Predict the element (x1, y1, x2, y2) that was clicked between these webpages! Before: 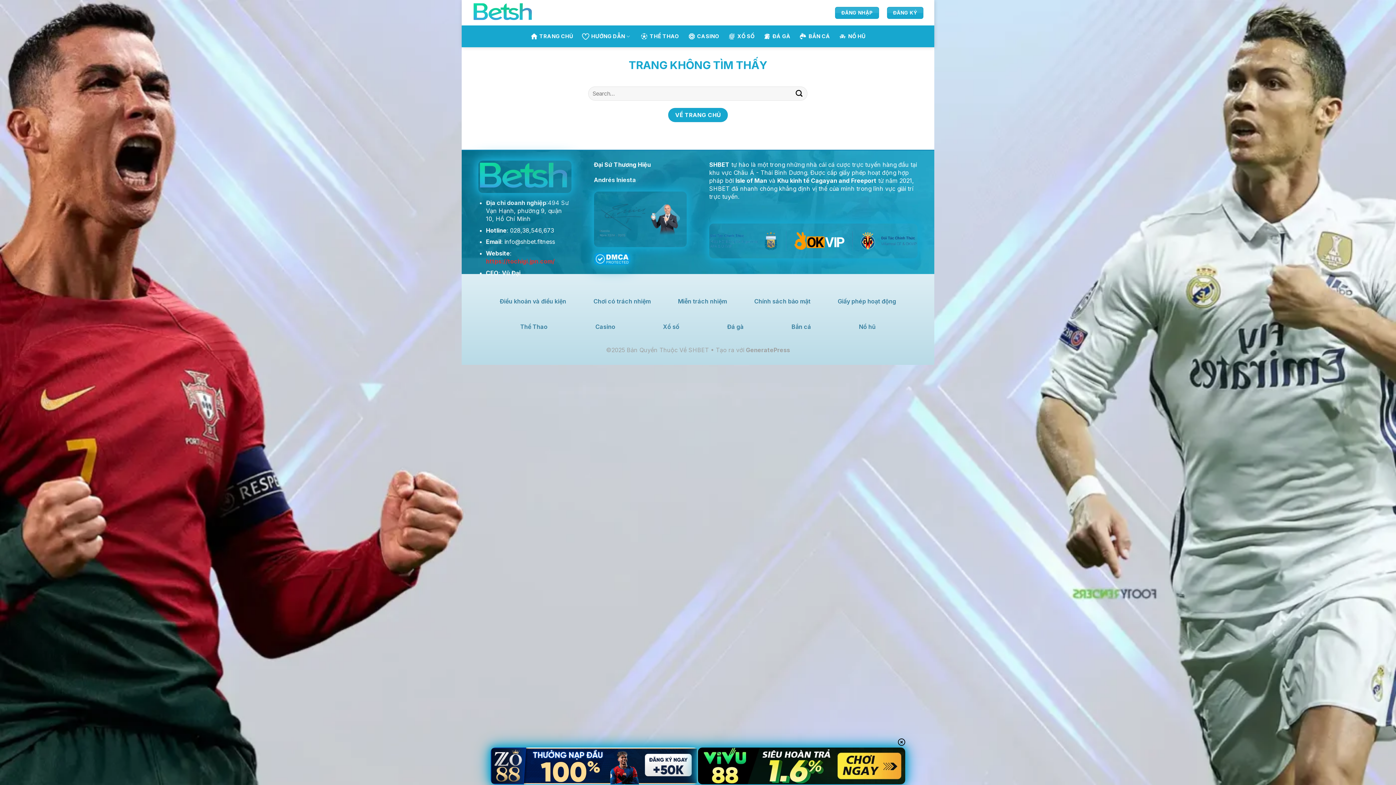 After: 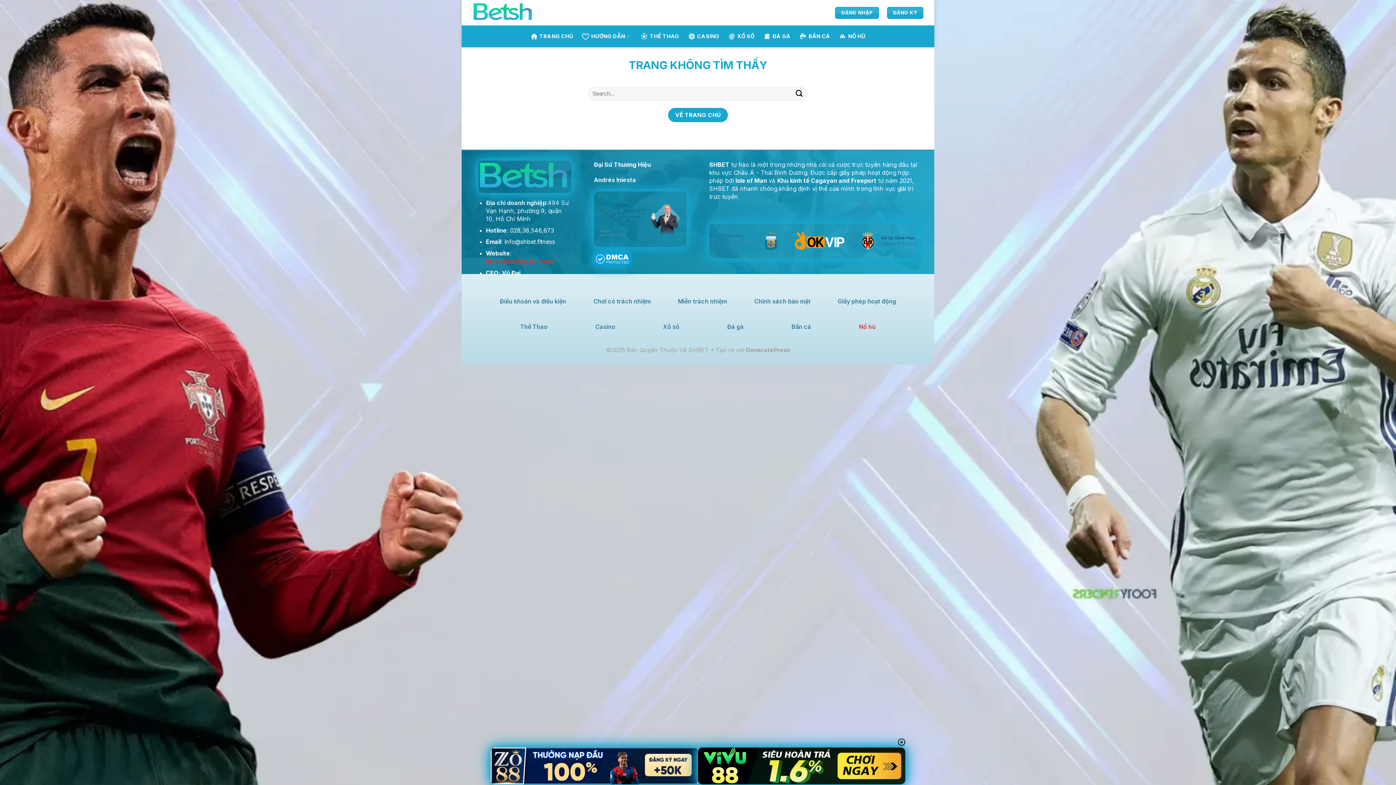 Action: bbox: (859, 320, 875, 335) label: Nổ hũ